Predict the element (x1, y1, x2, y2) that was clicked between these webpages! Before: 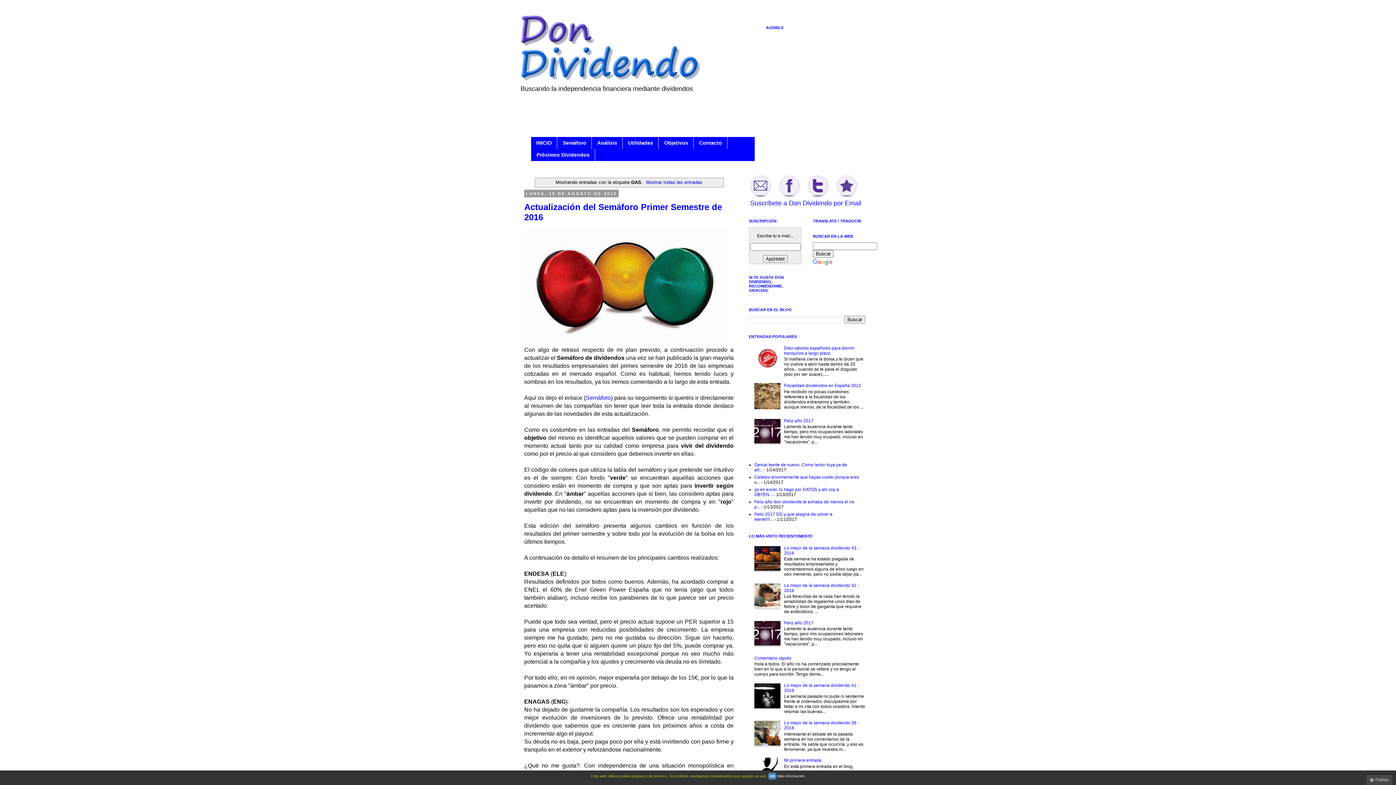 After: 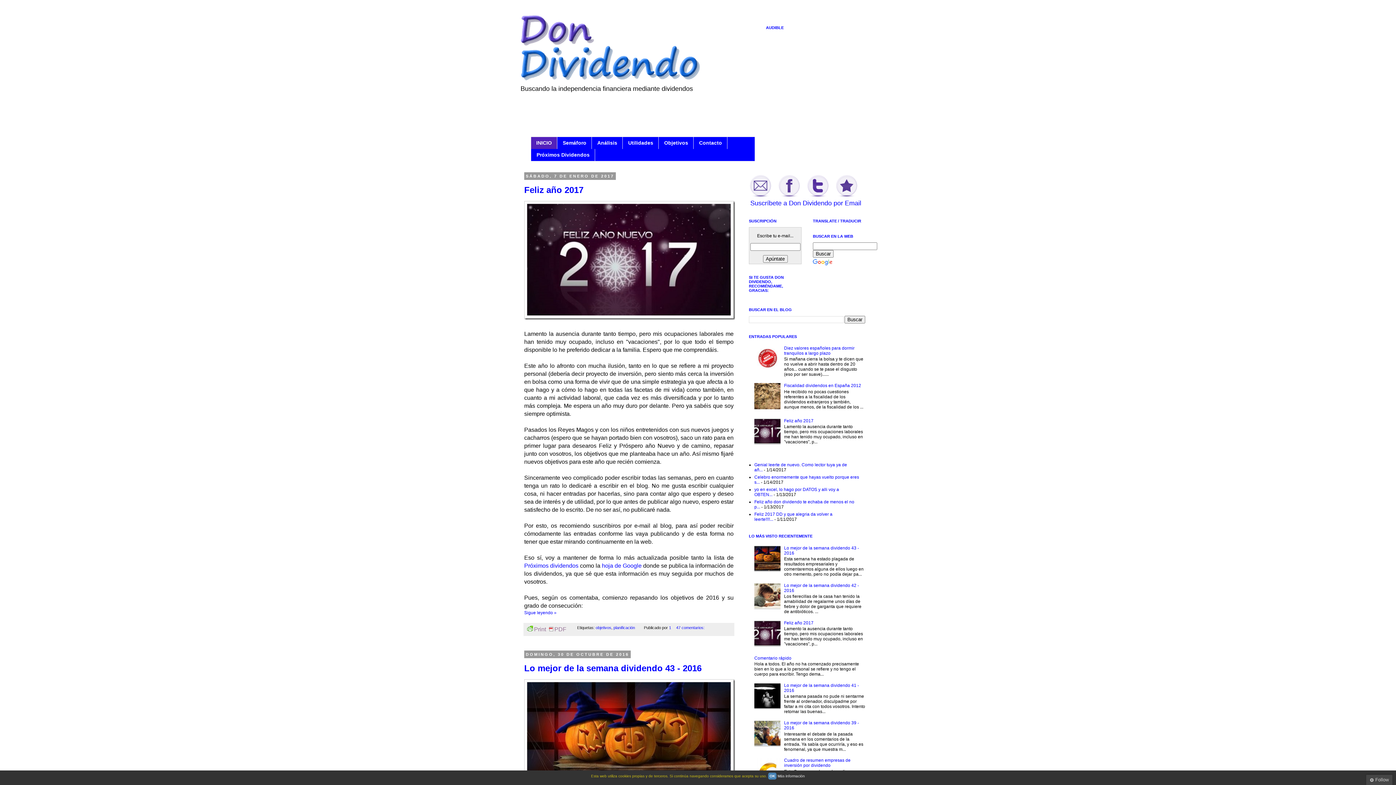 Action: bbox: (644, 179, 702, 184) label: Mostrar todas las entradas